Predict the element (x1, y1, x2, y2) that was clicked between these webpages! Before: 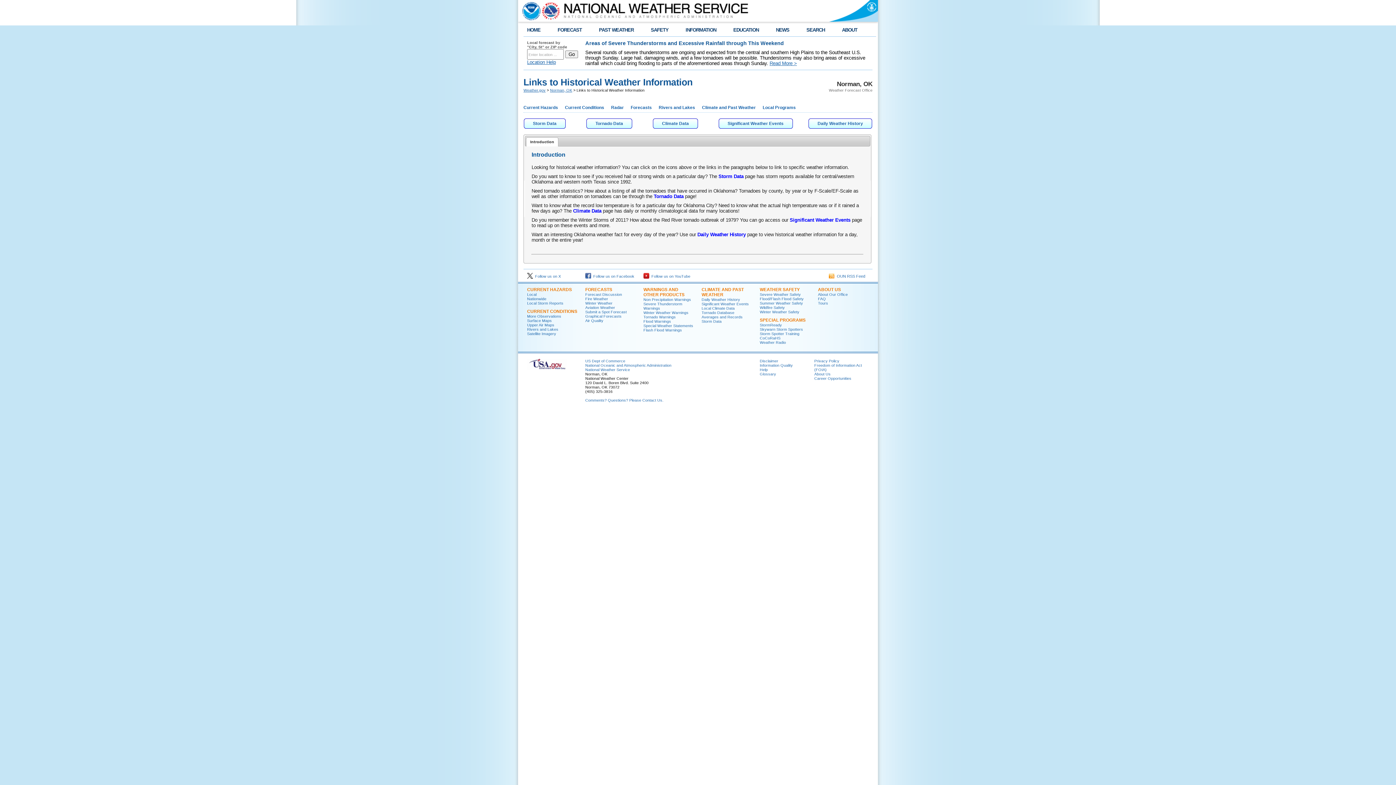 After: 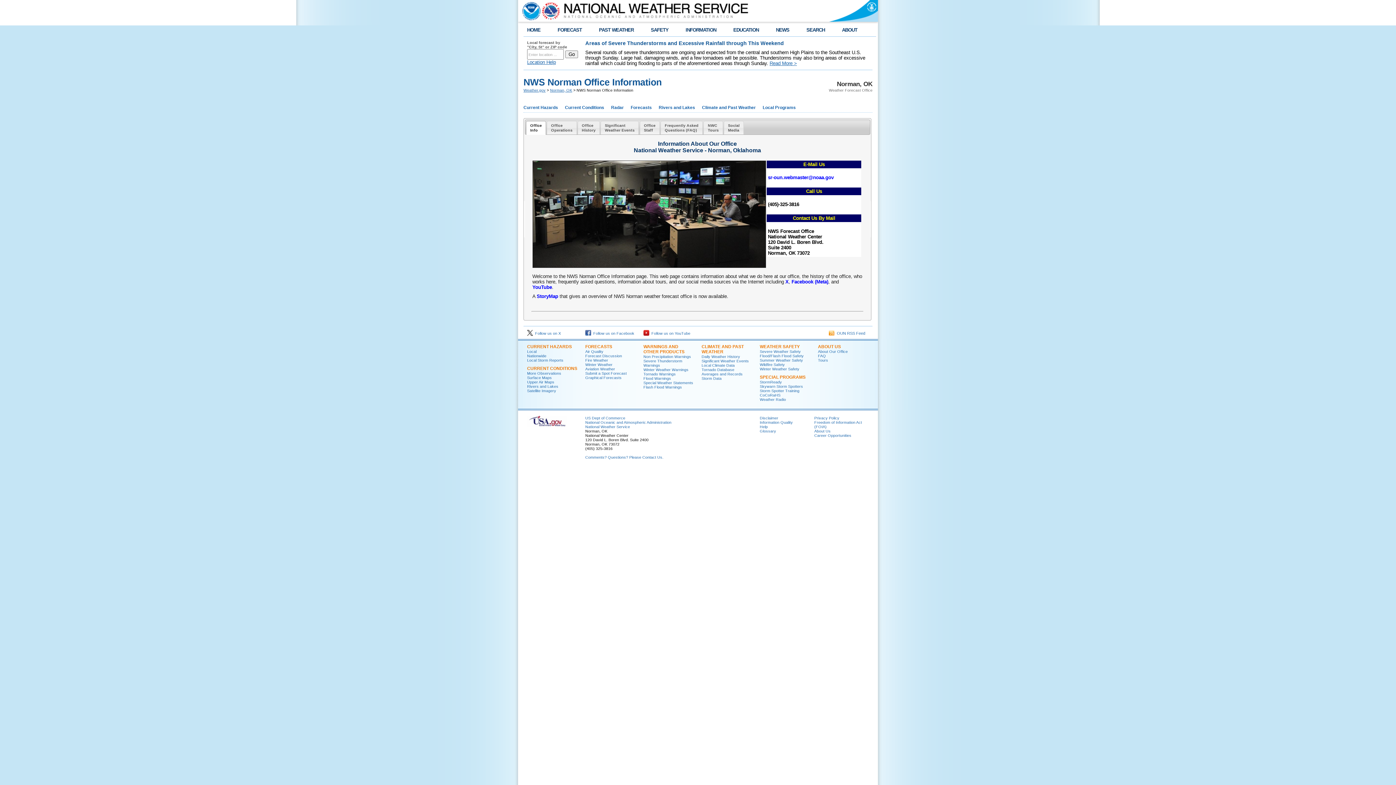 Action: bbox: (818, 292, 848, 296) label: About Our Office